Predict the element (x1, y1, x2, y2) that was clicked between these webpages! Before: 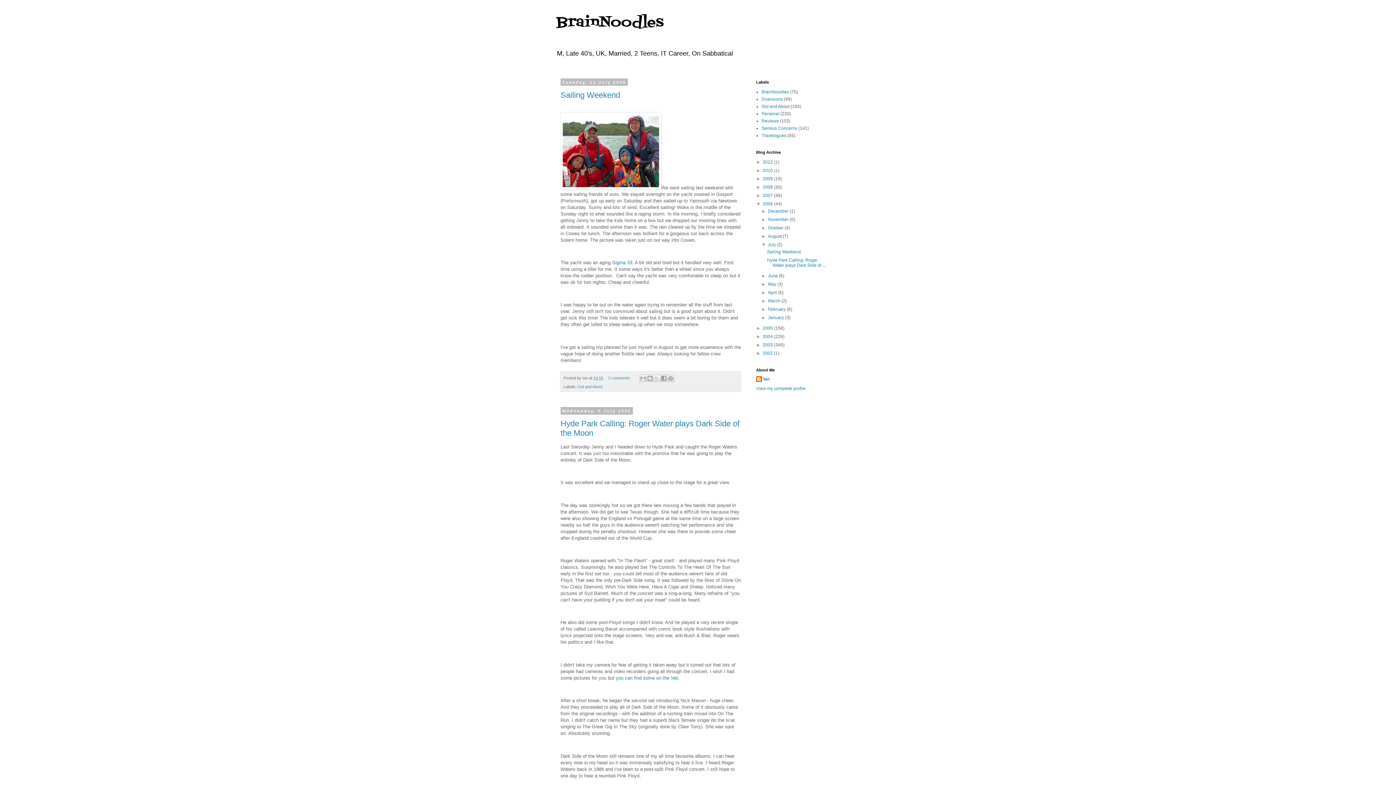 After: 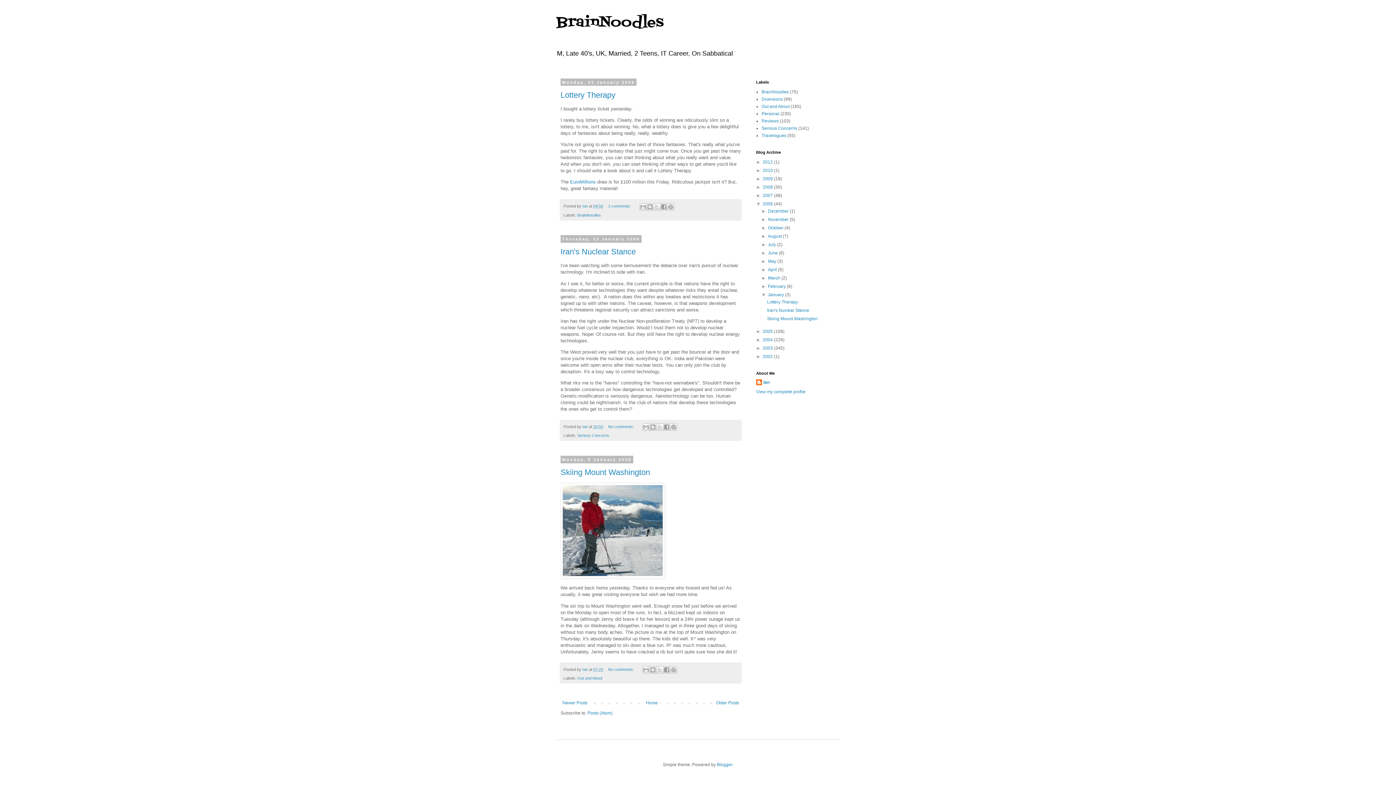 Action: bbox: (768, 315, 785, 320) label: January 